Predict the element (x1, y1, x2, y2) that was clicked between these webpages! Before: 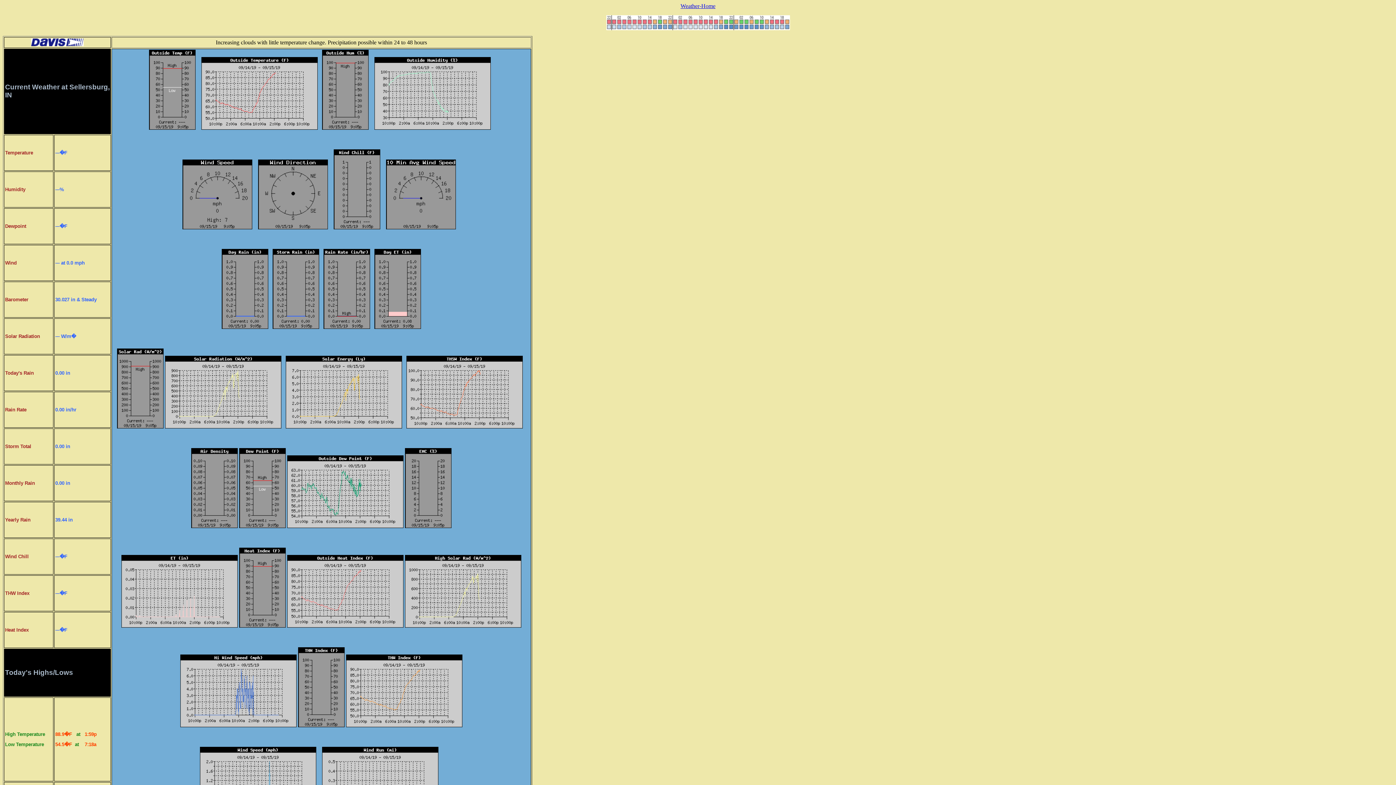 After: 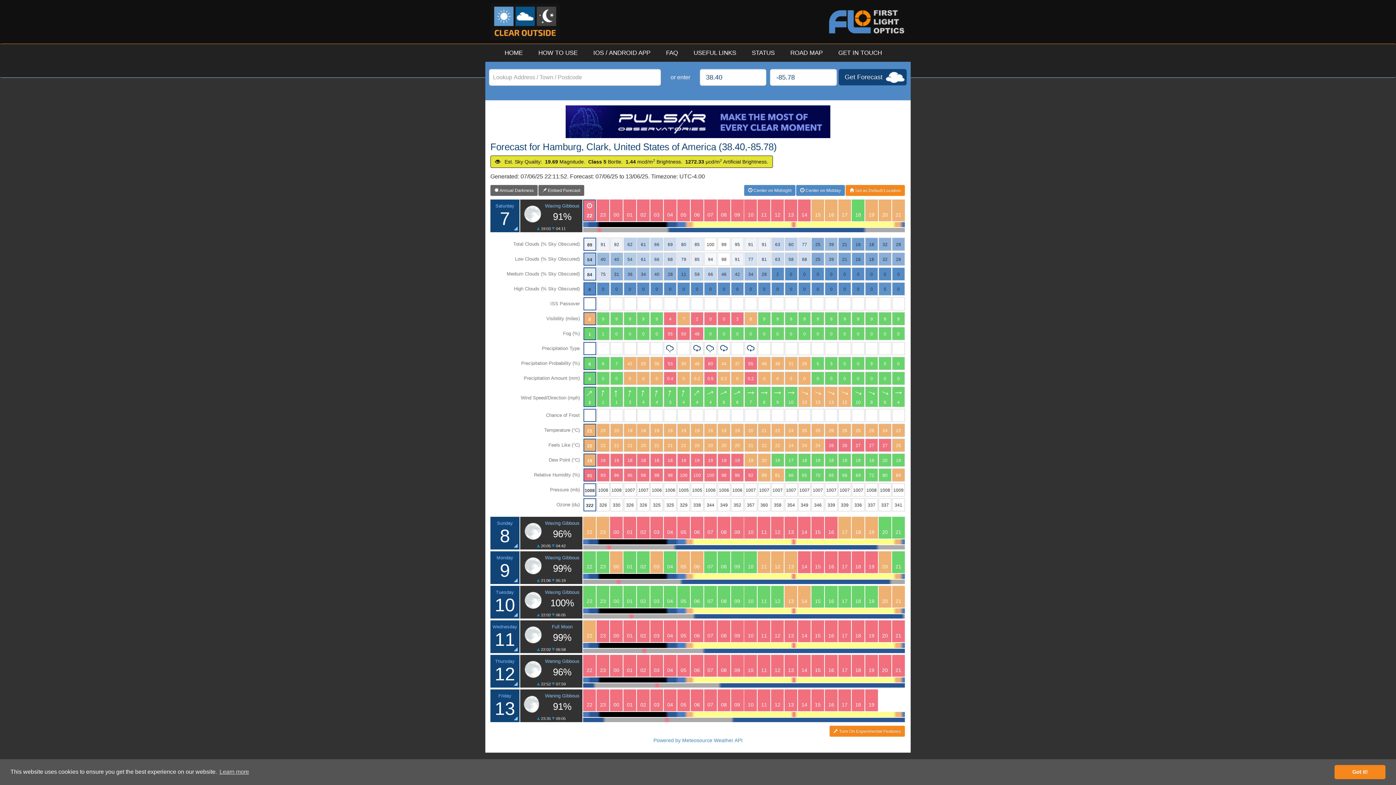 Action: bbox: (606, 25, 790, 31)